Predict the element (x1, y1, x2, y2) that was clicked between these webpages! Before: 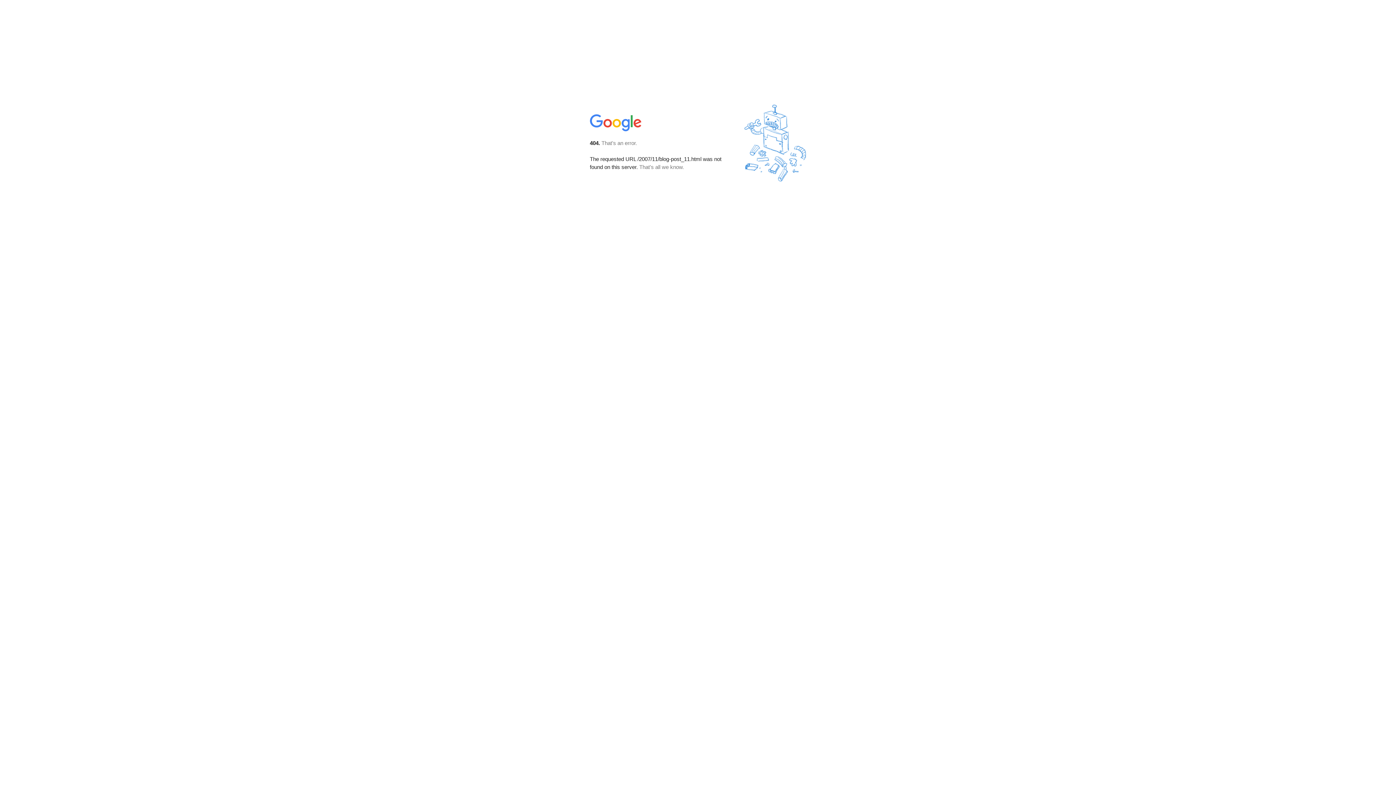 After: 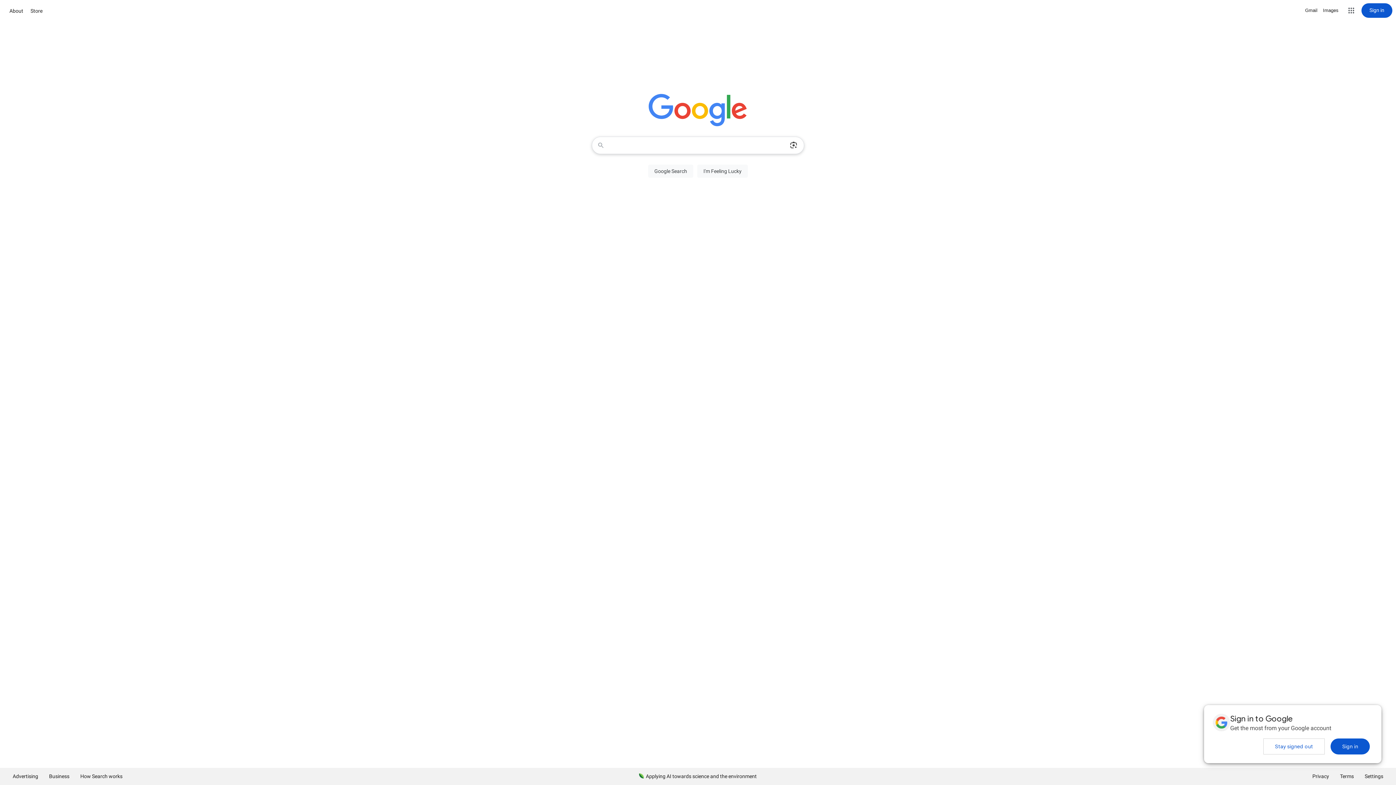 Action: bbox: (590, 127, 642, 134)